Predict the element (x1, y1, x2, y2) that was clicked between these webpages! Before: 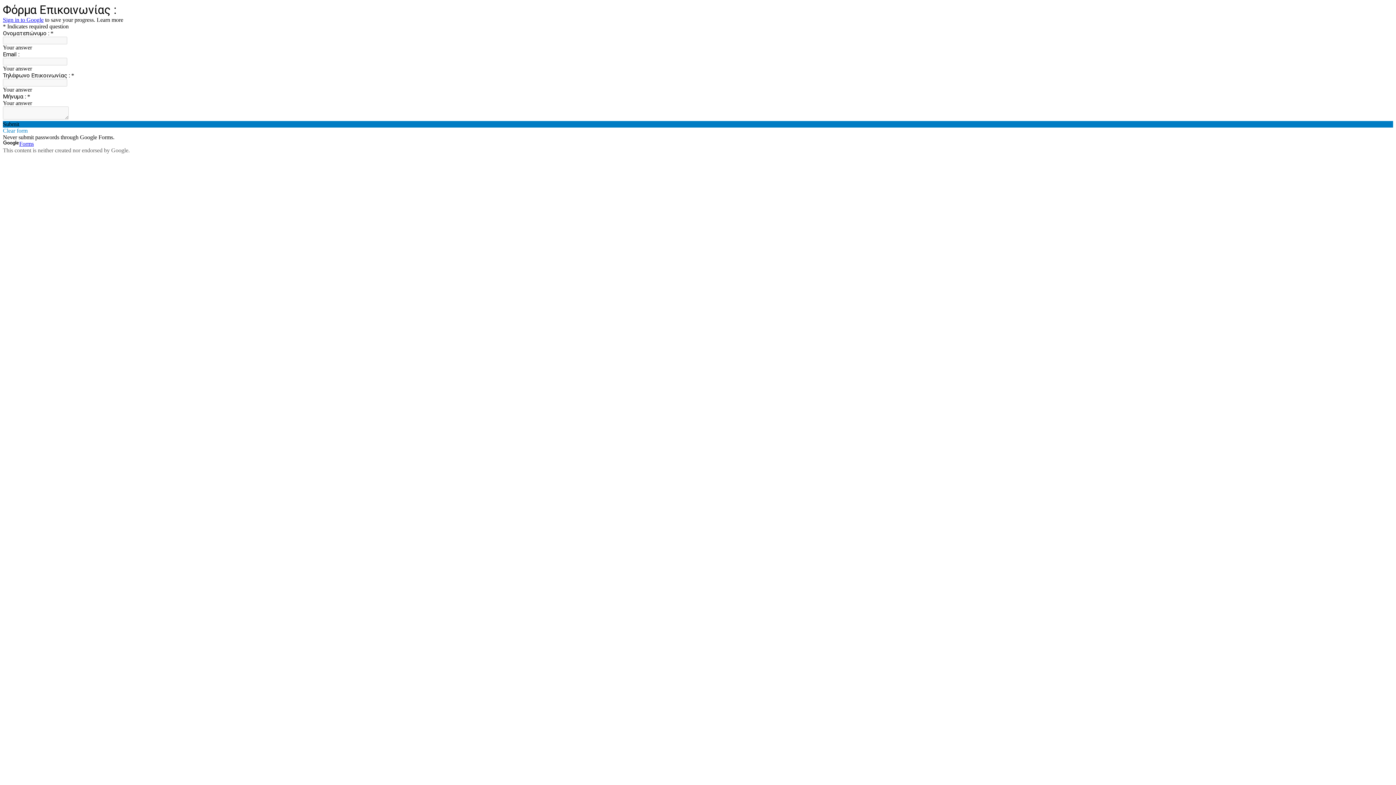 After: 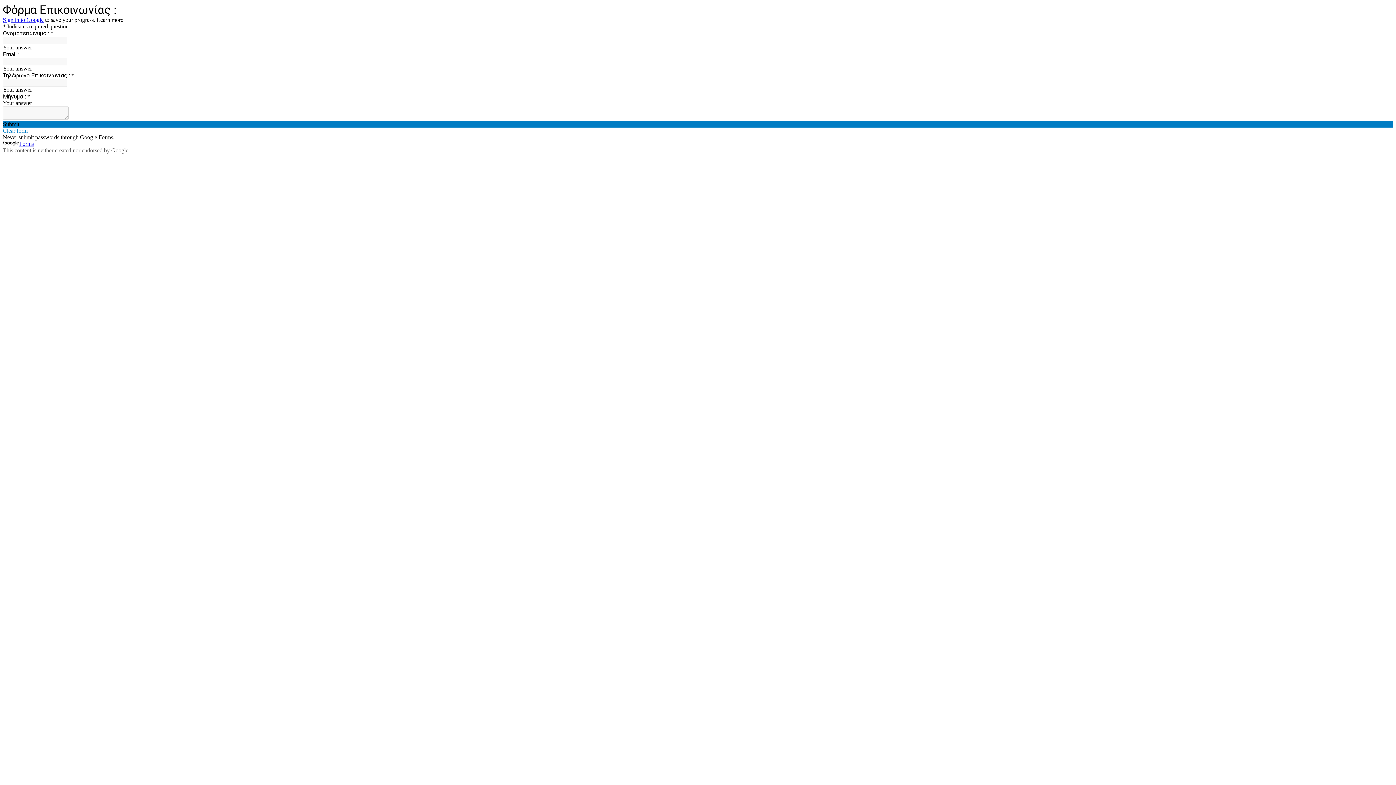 Action: label: Forms bbox: (2, 140, 33, 146)